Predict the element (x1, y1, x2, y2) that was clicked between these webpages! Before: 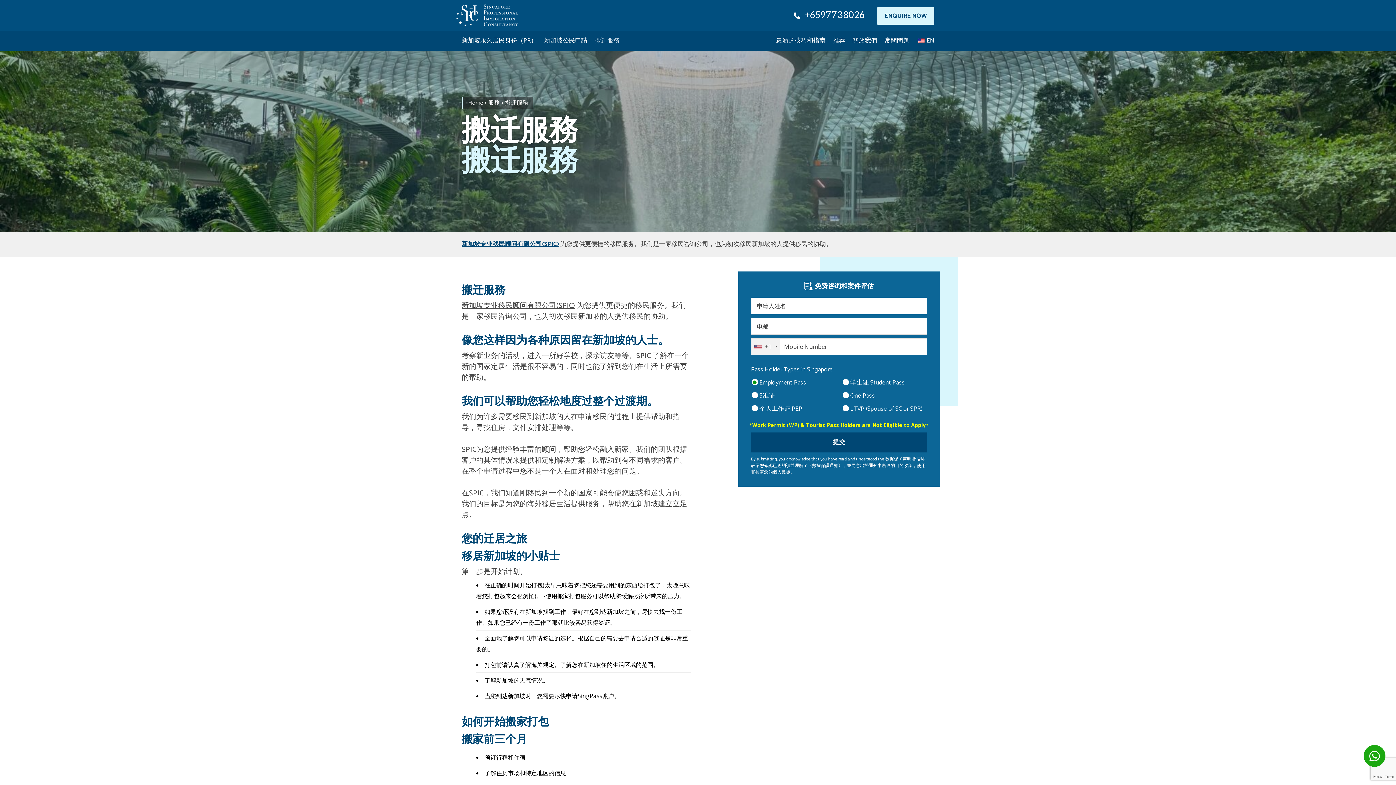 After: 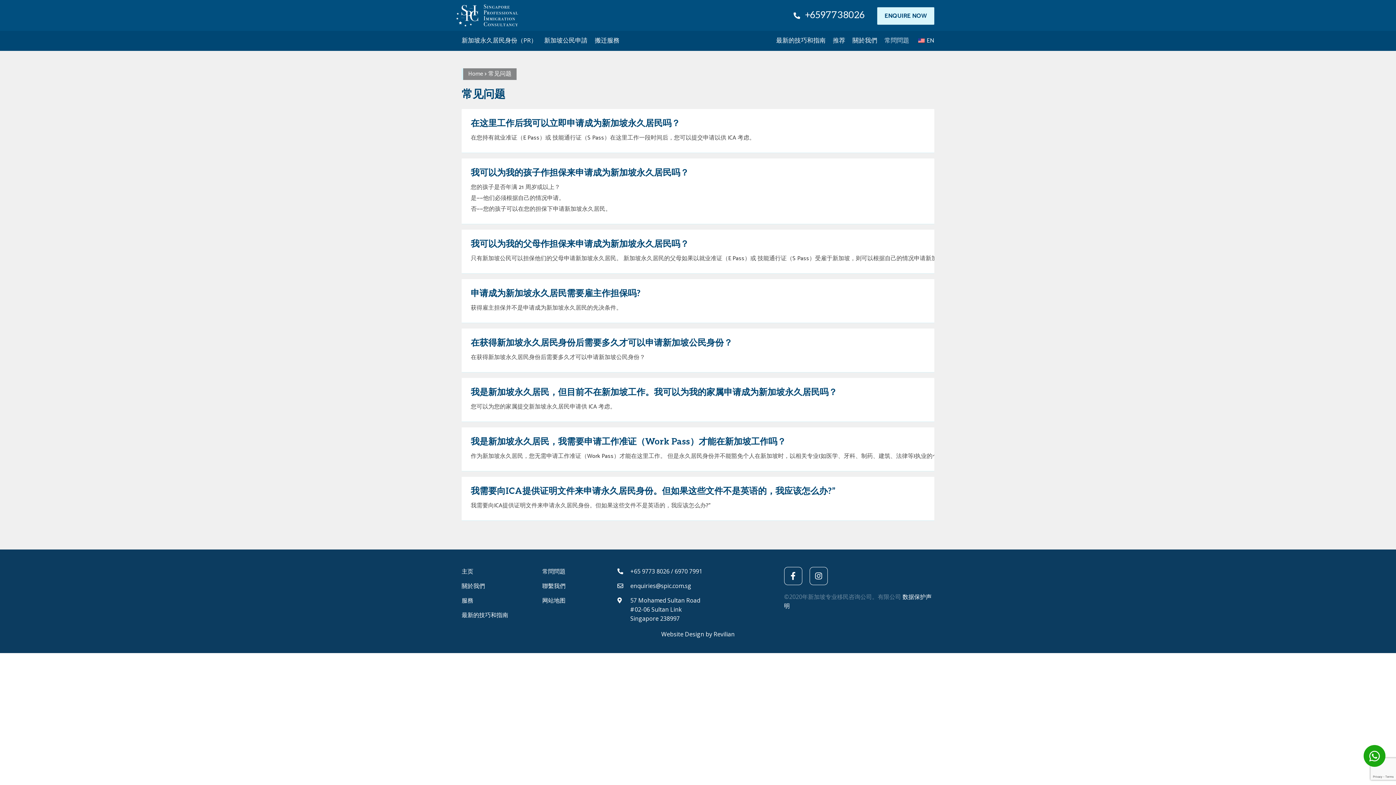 Action: bbox: (884, 36, 909, 45) label: 常問問題